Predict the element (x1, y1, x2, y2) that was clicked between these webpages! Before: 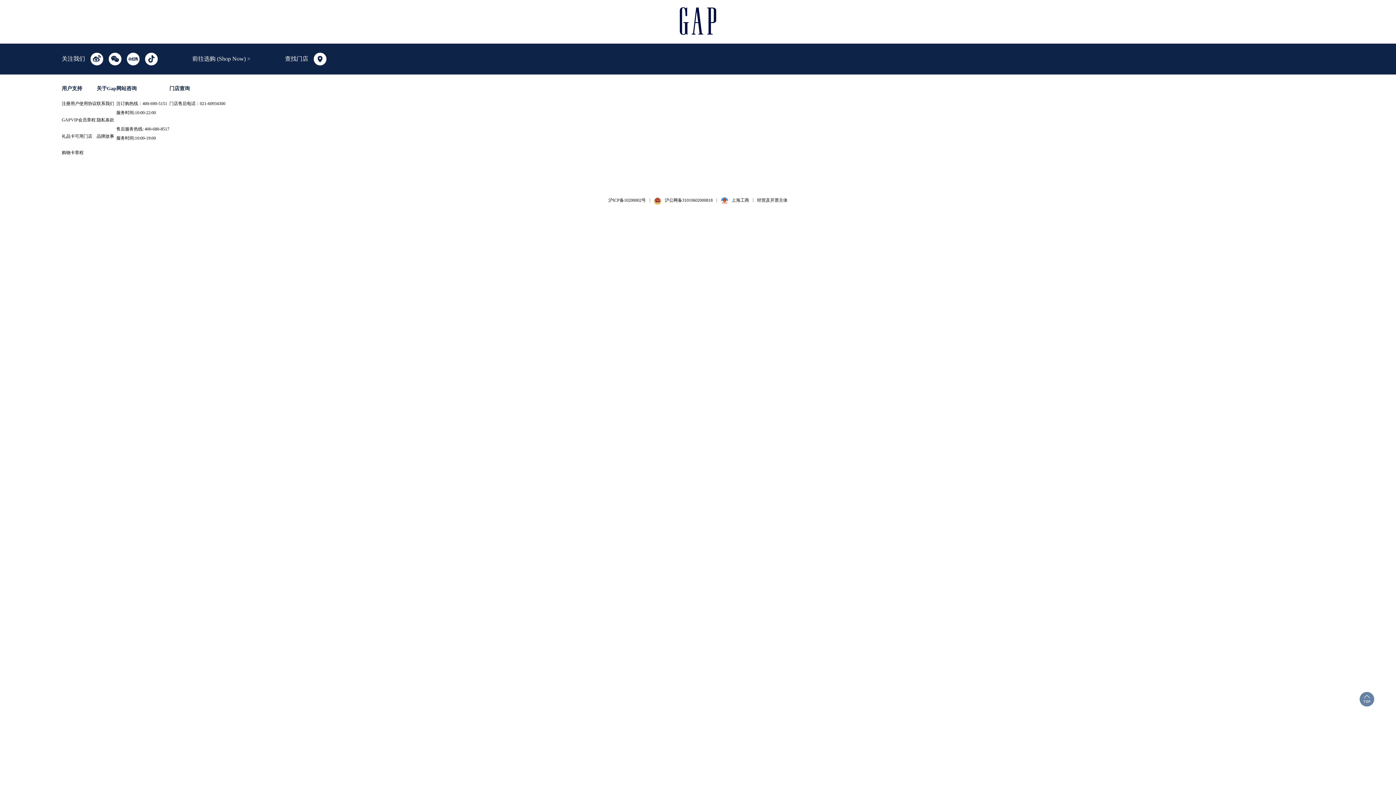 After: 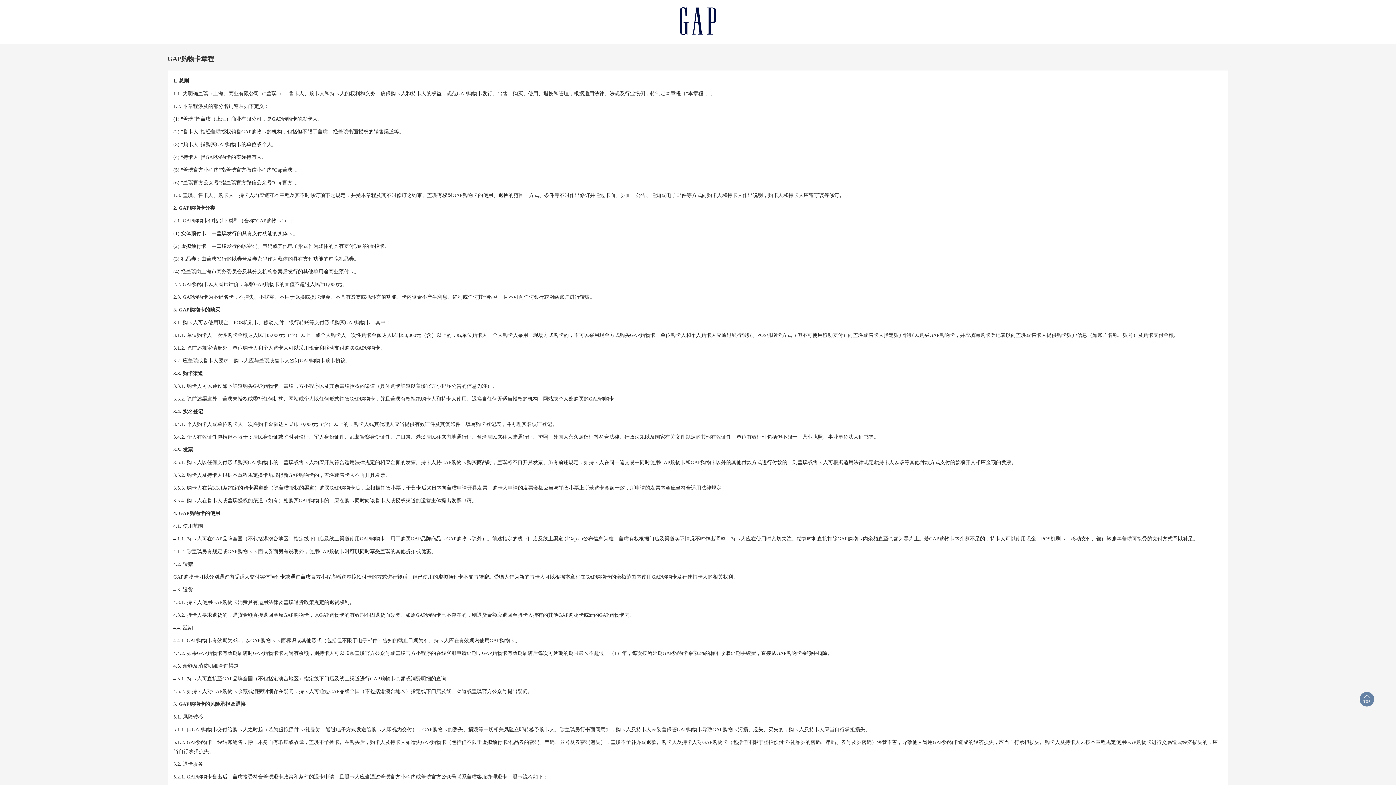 Action: label: 购物卡章程 bbox: (61, 150, 83, 155)